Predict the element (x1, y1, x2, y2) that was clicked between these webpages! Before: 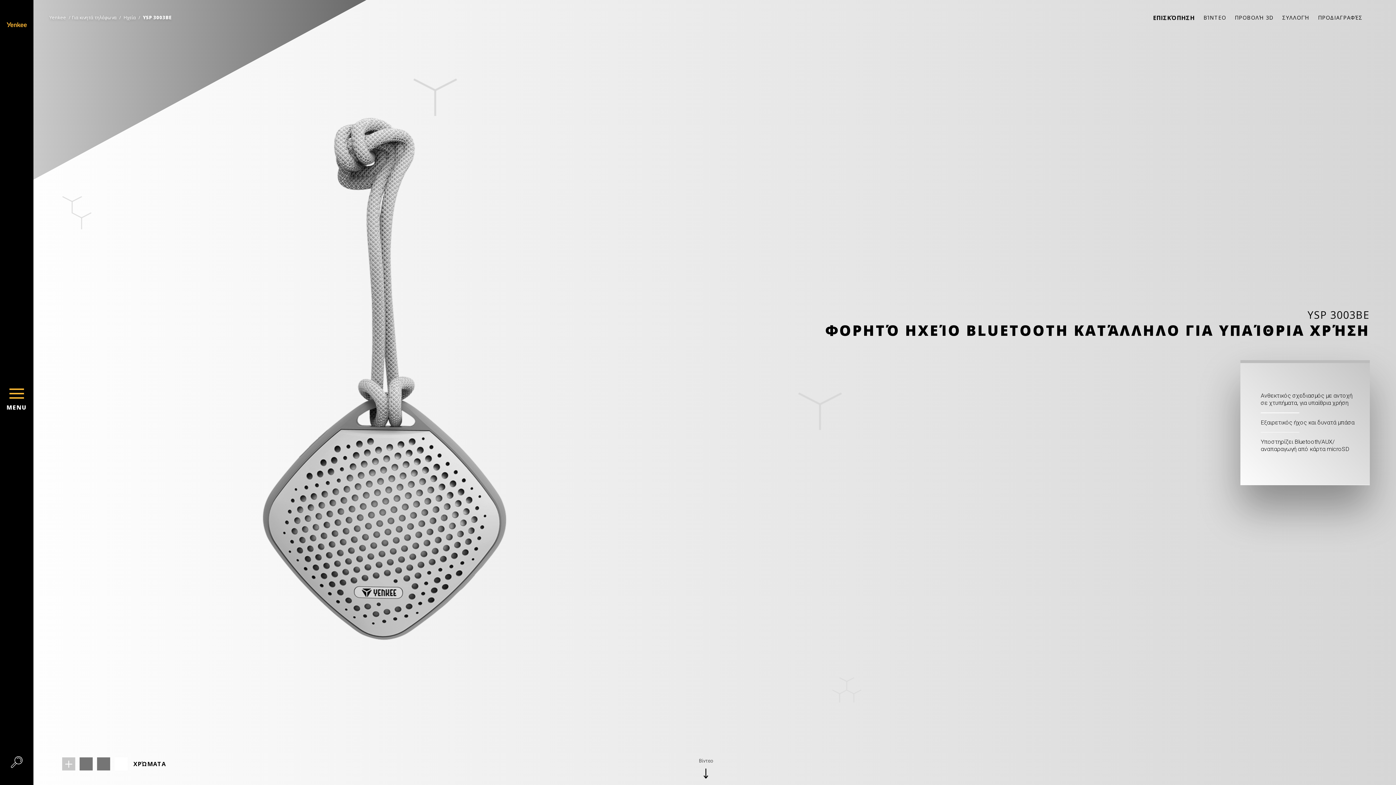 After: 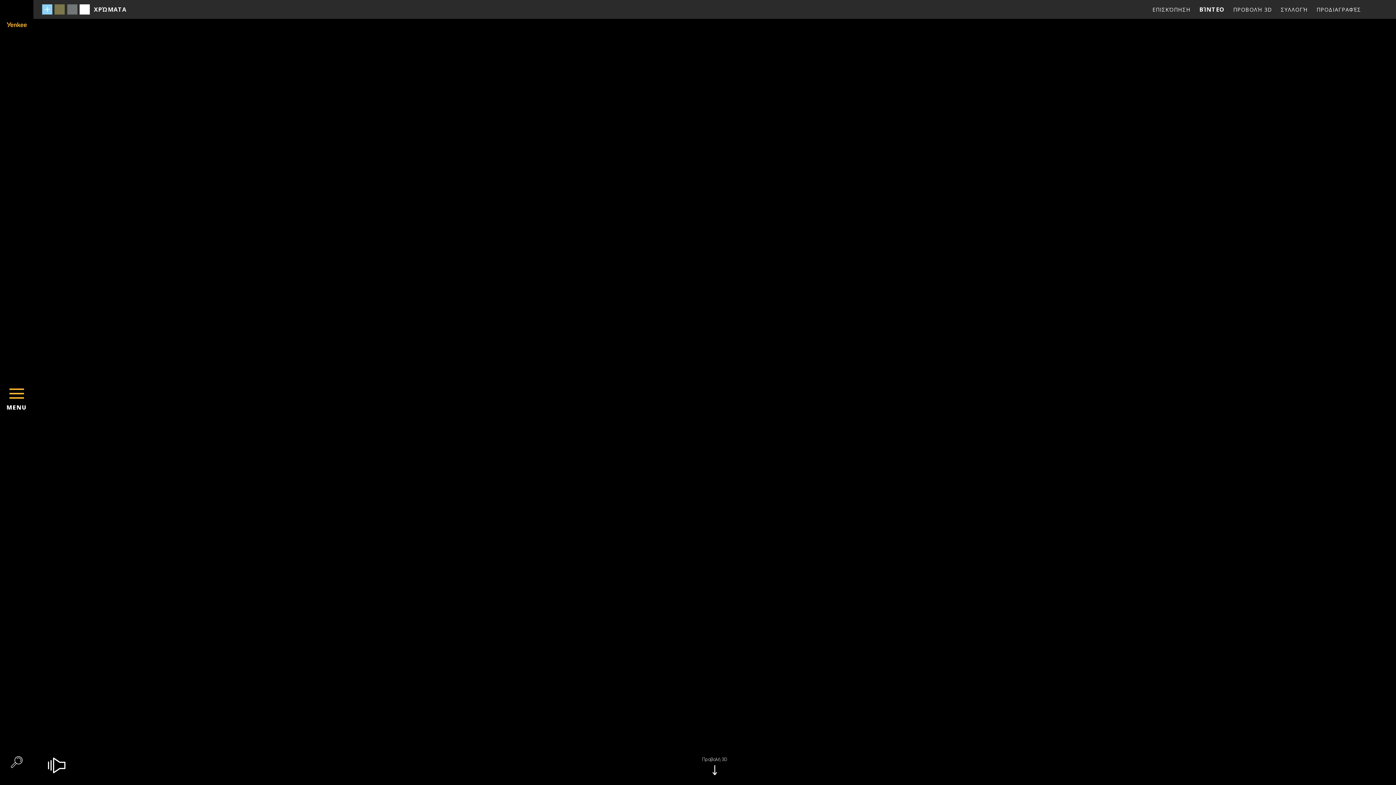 Action: label: Βίντεο bbox: (699, 757, 712, 764)